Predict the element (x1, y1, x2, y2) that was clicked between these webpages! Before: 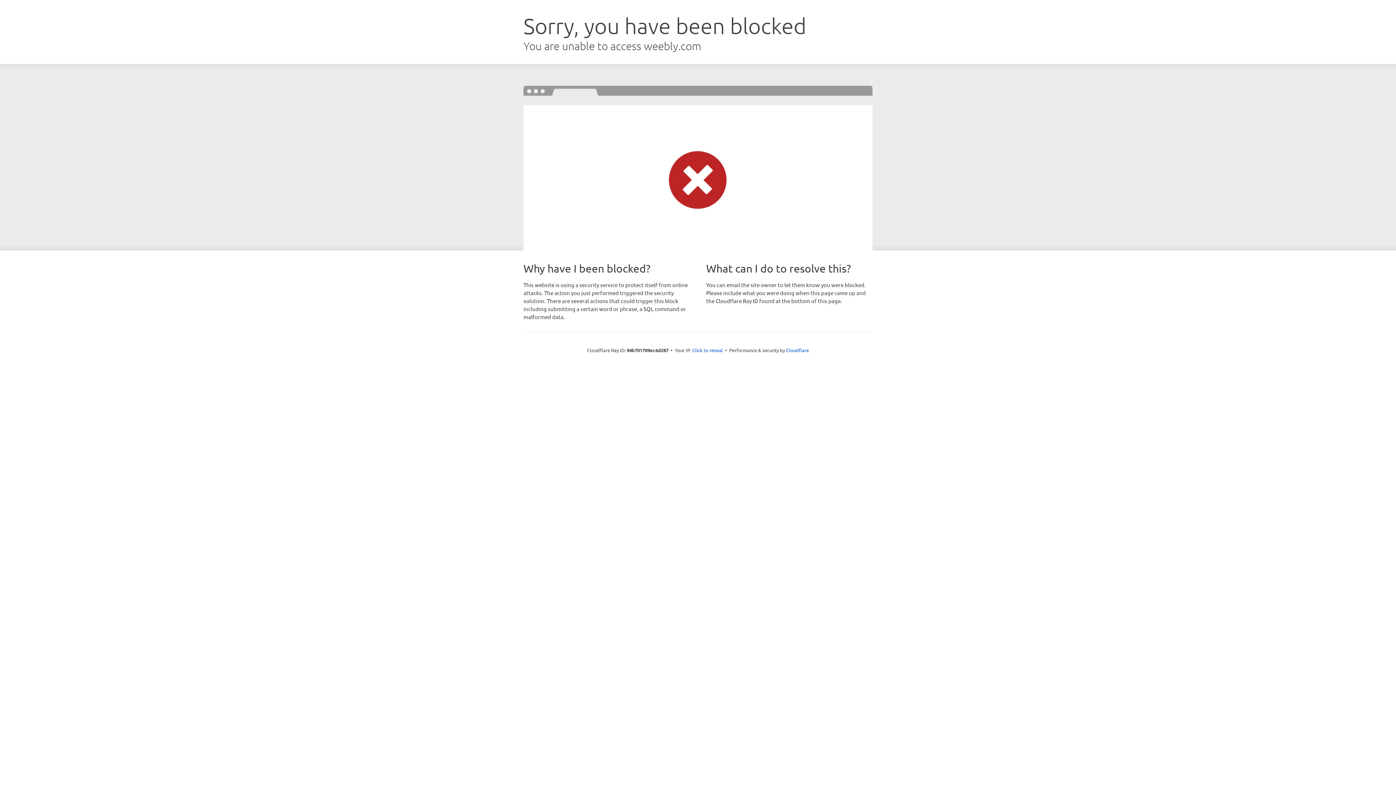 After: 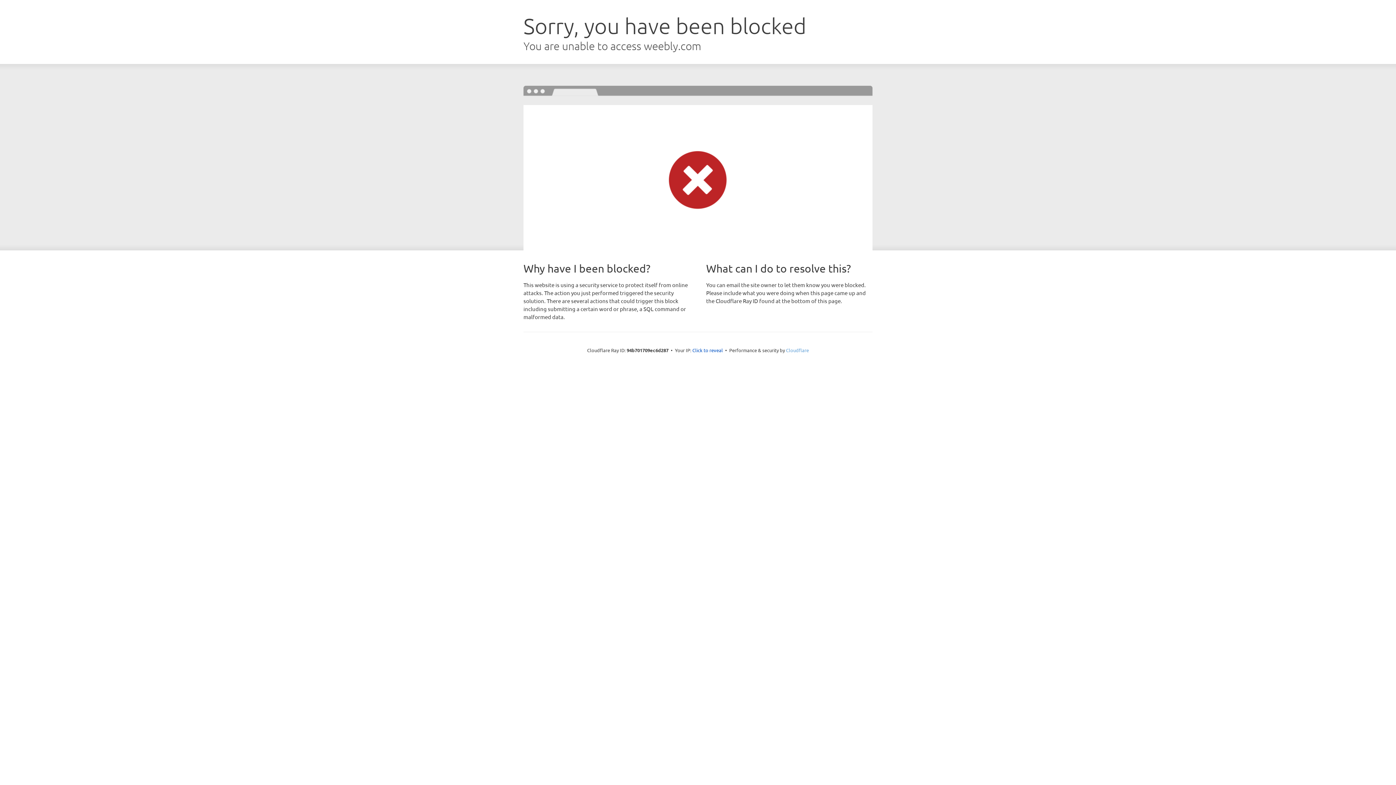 Action: bbox: (786, 347, 809, 353) label: Cloudflare